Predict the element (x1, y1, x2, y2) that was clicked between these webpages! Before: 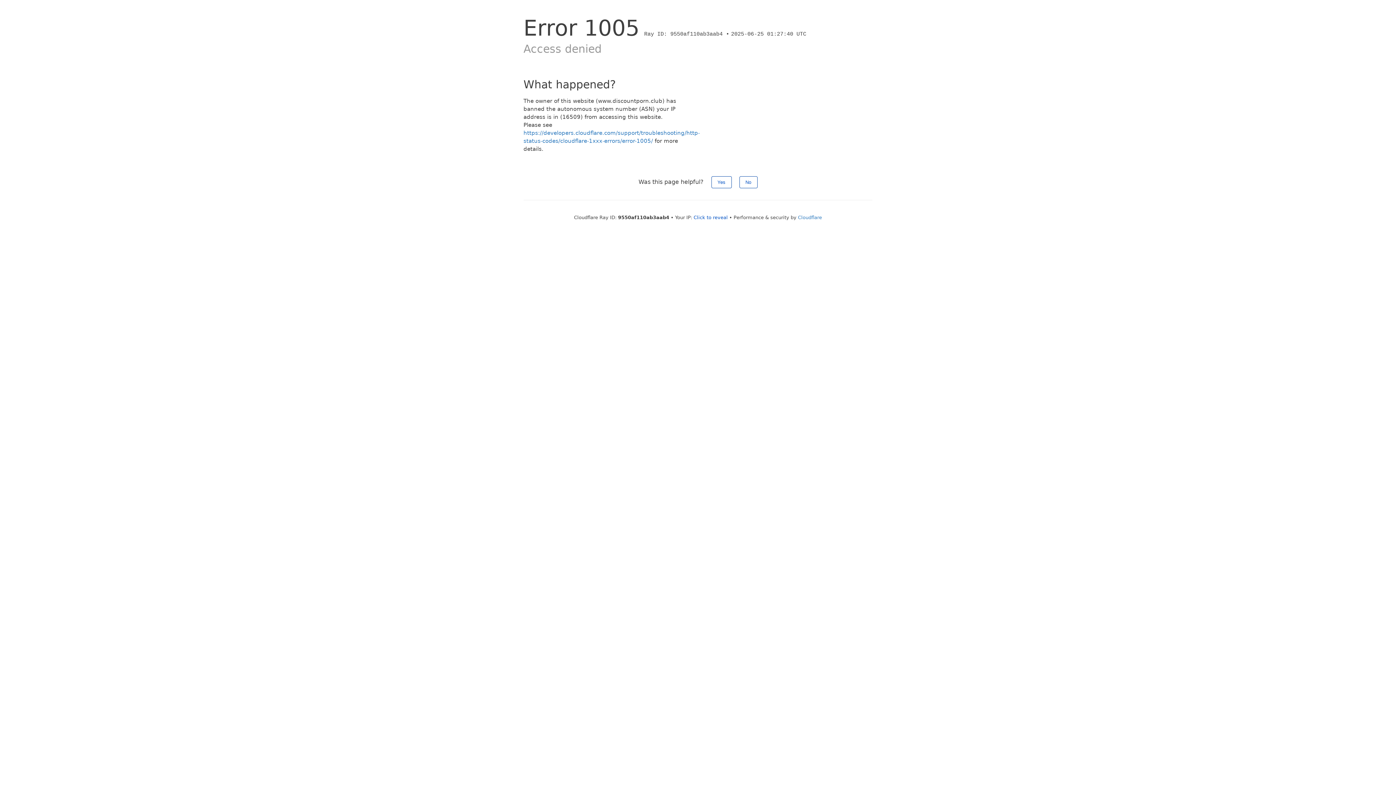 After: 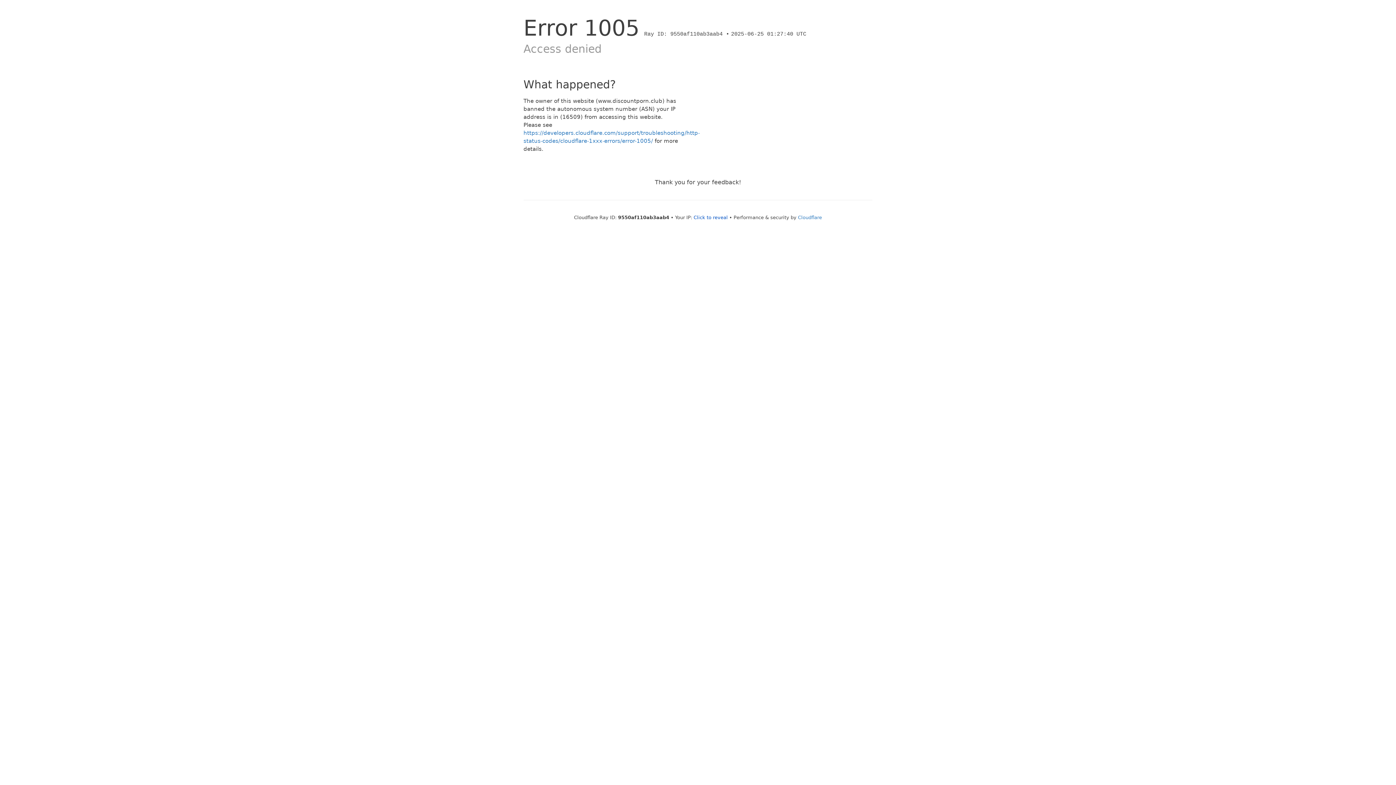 Action: label: No bbox: (739, 176, 757, 188)